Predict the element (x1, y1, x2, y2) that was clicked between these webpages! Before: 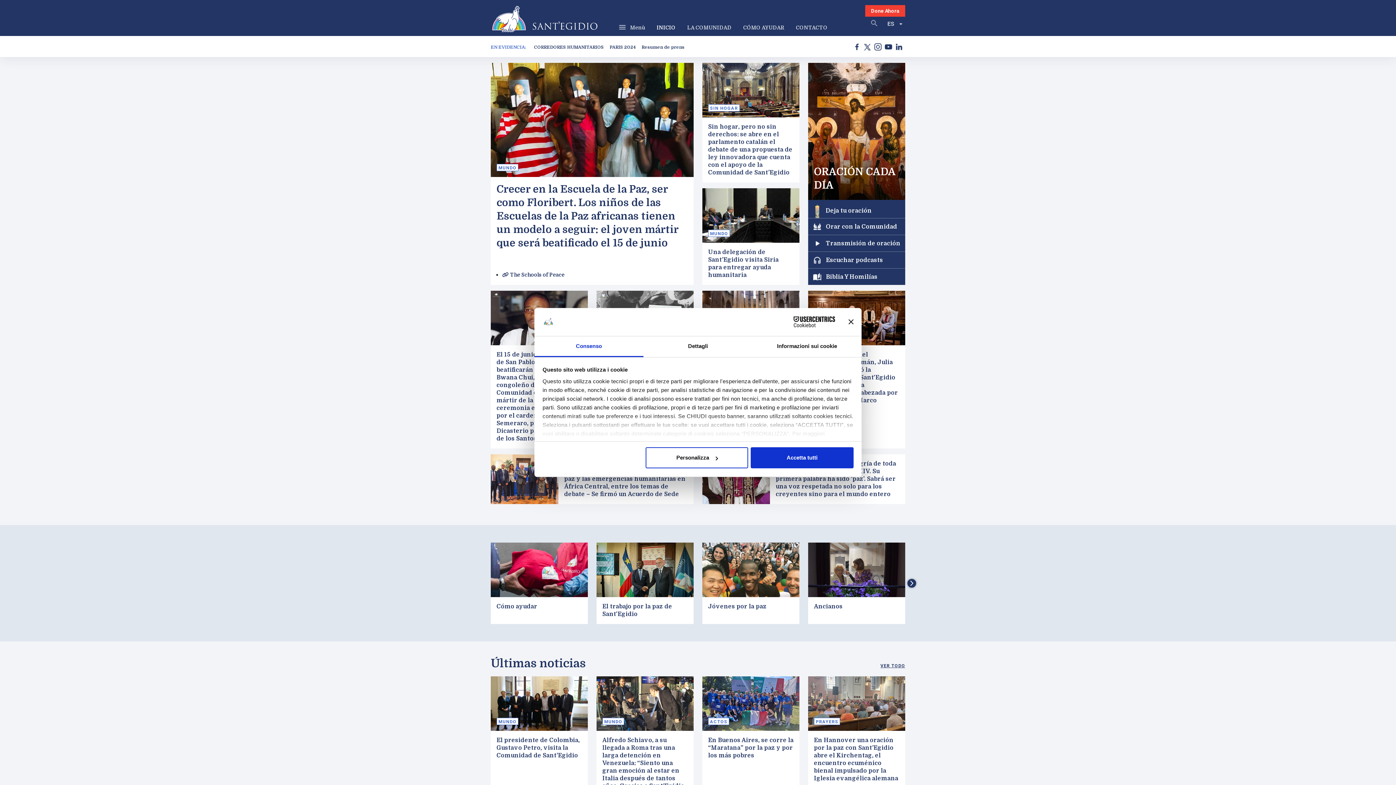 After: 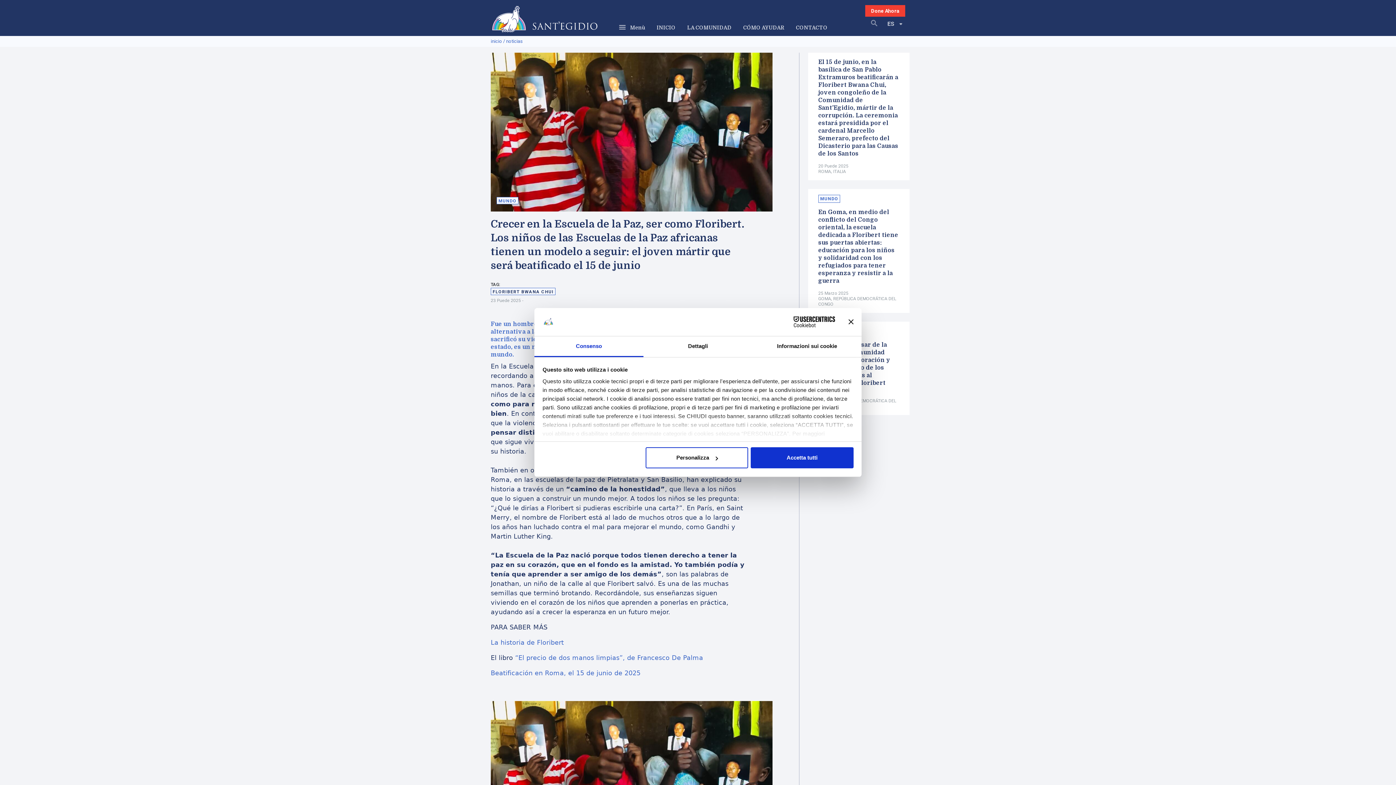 Action: bbox: (496, 183, 678, 249) label: Crecer en la Escuela de la Paz, ser como Floribert. Los niños de las Escuelas de la Paz africanas tienen un modelo a seguir: el joven mártir que será beatificado el 15 de junio